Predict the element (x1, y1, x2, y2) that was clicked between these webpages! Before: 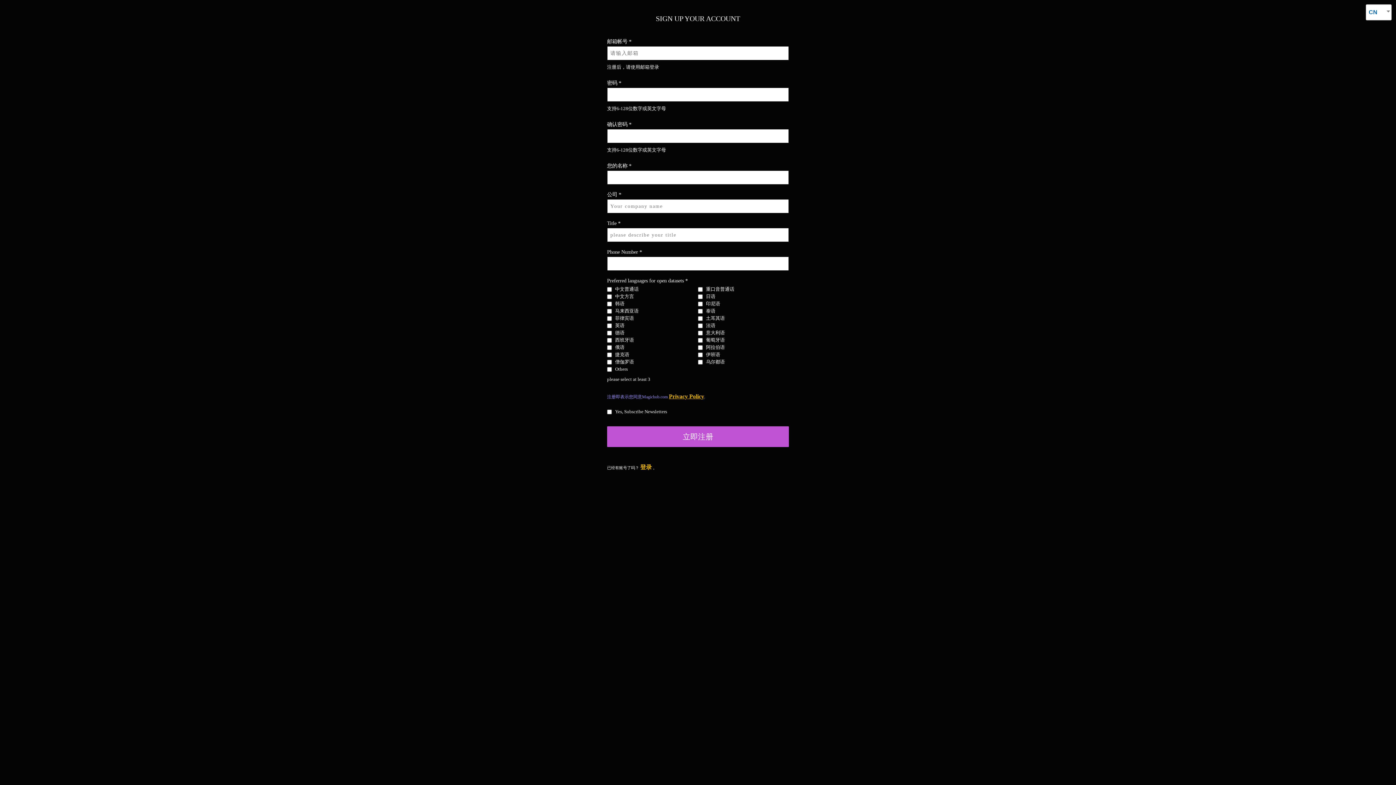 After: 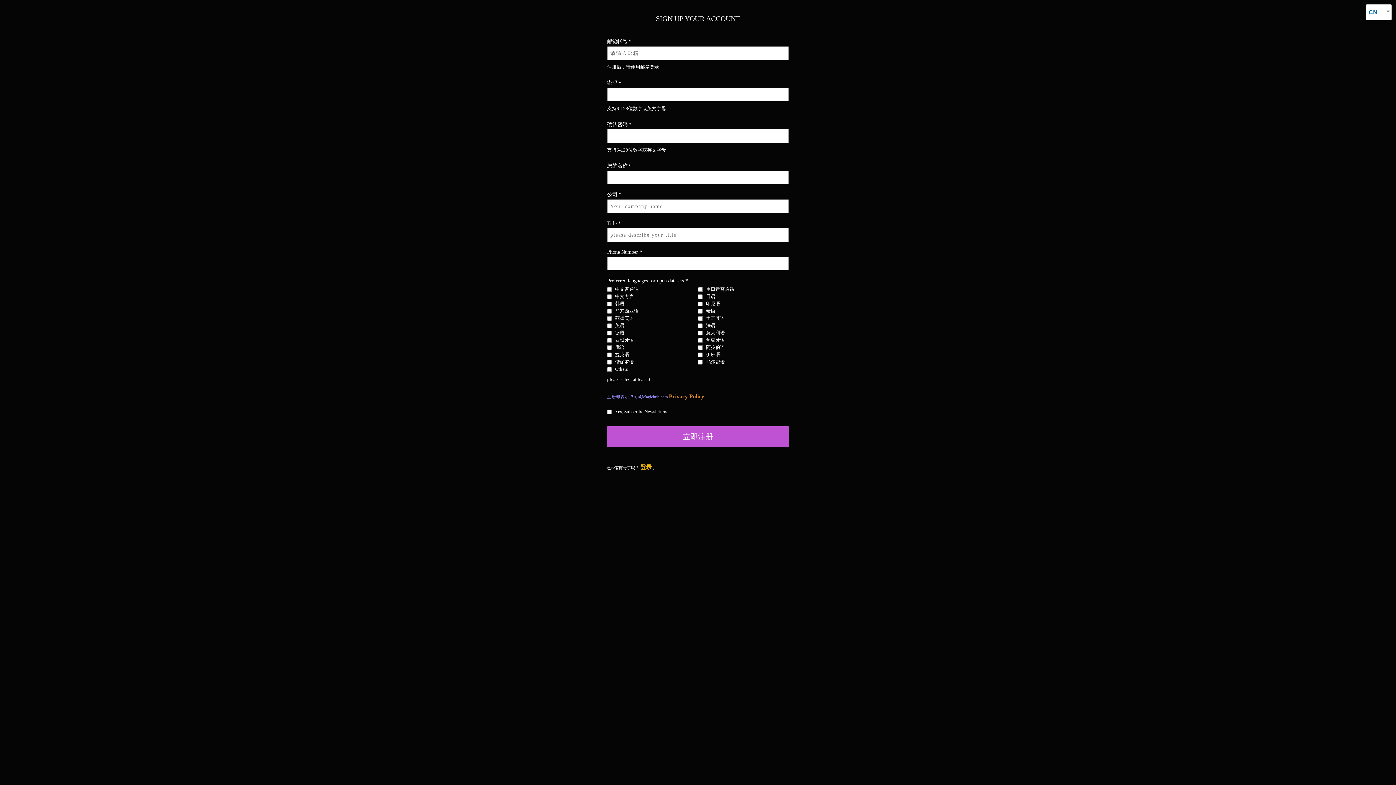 Action: label: Privacy Policy bbox: (669, 393, 704, 399)